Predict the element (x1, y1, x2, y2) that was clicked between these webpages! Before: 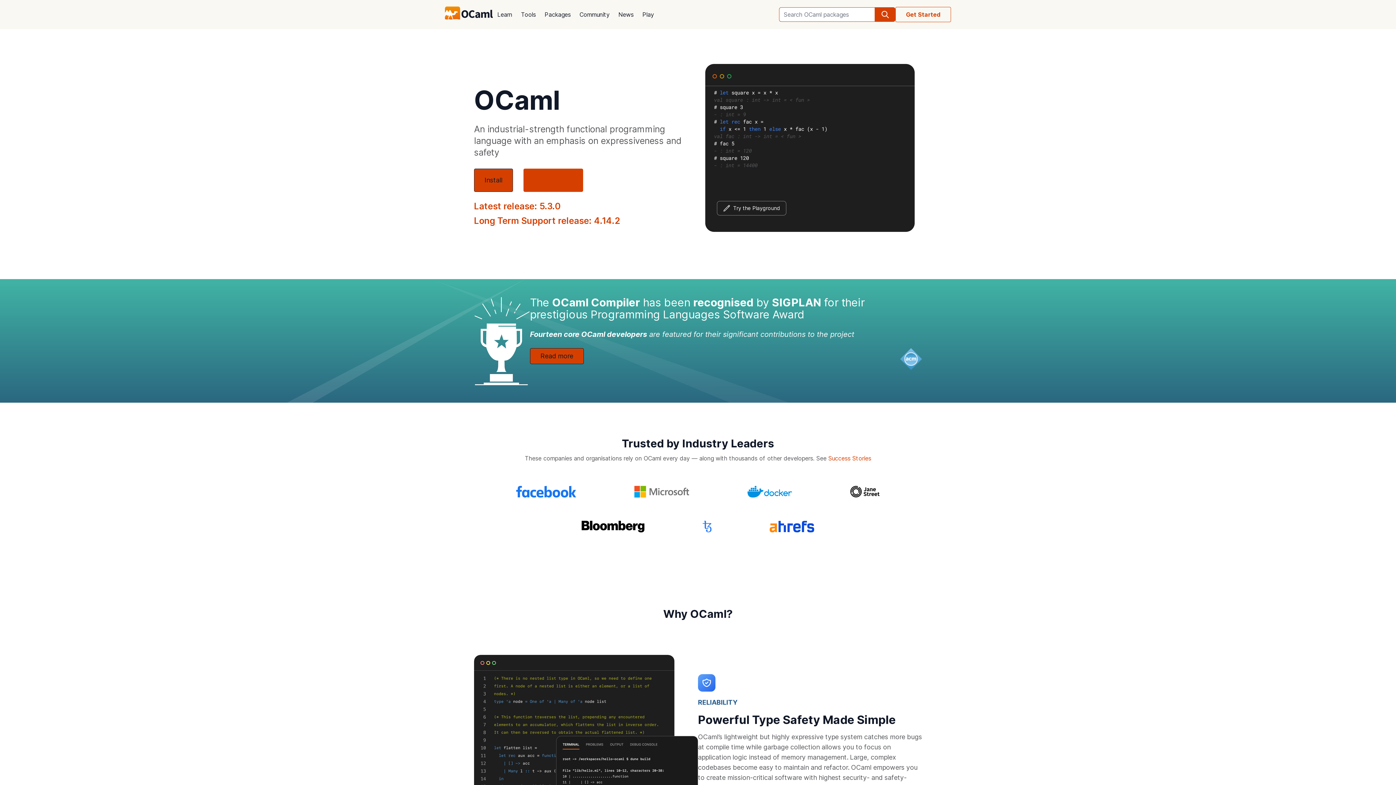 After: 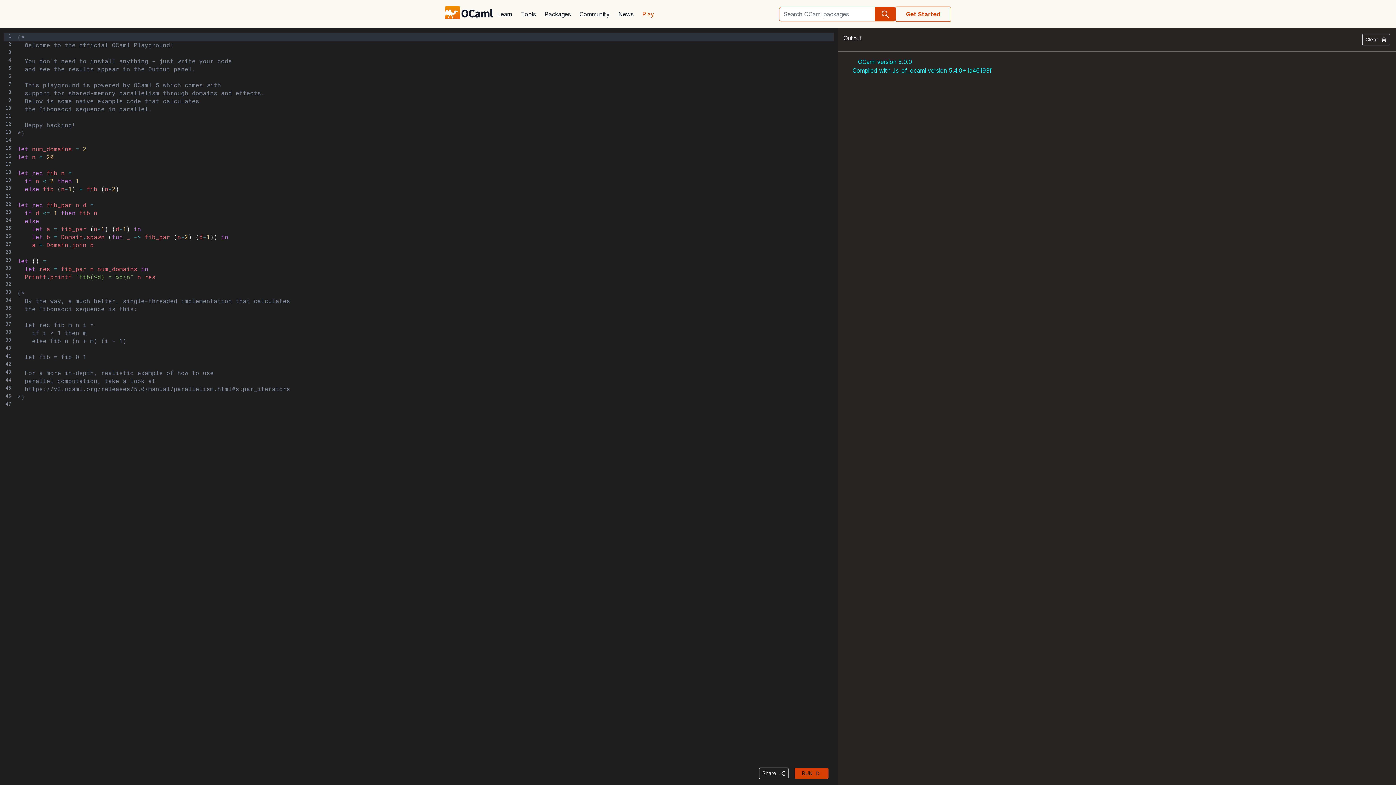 Action: bbox: (638, 5, 658, 23) label: Play